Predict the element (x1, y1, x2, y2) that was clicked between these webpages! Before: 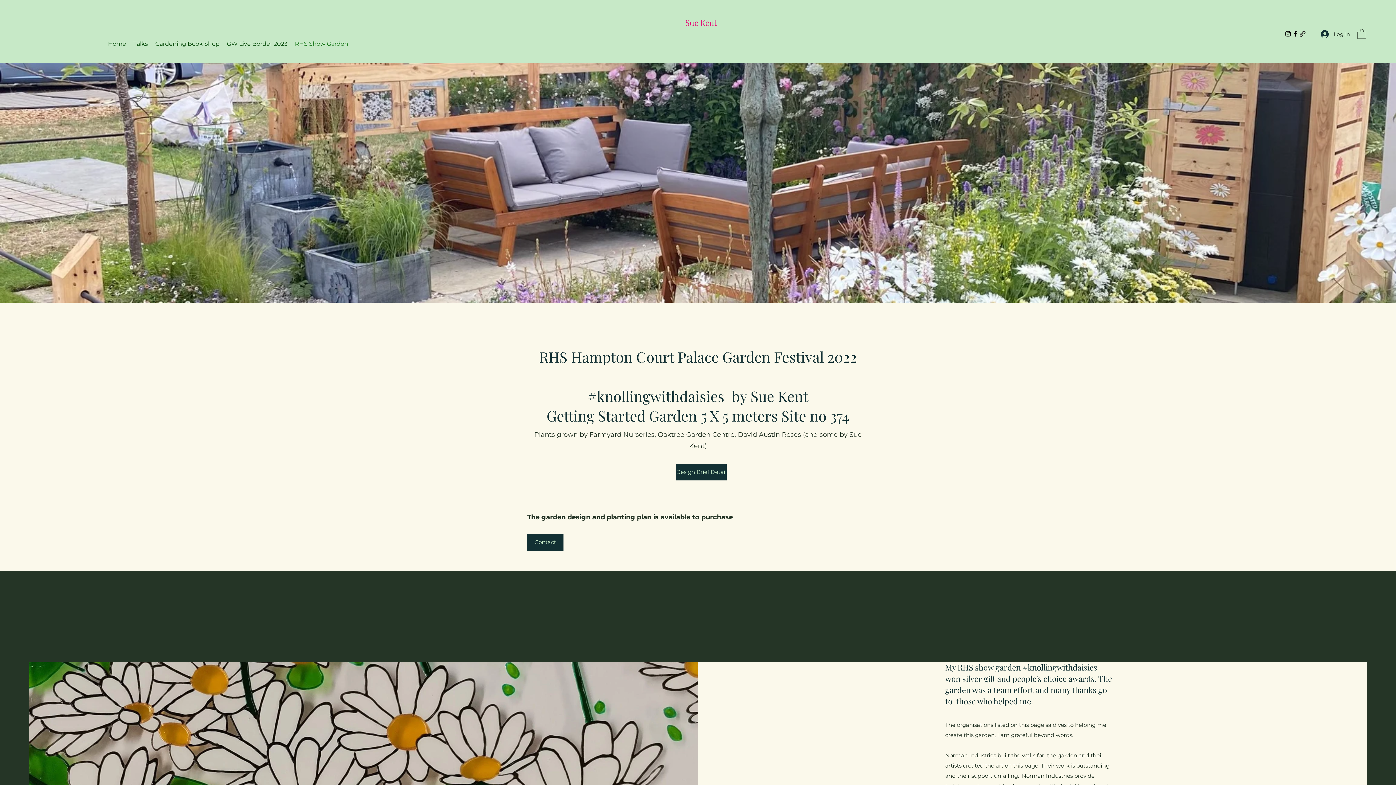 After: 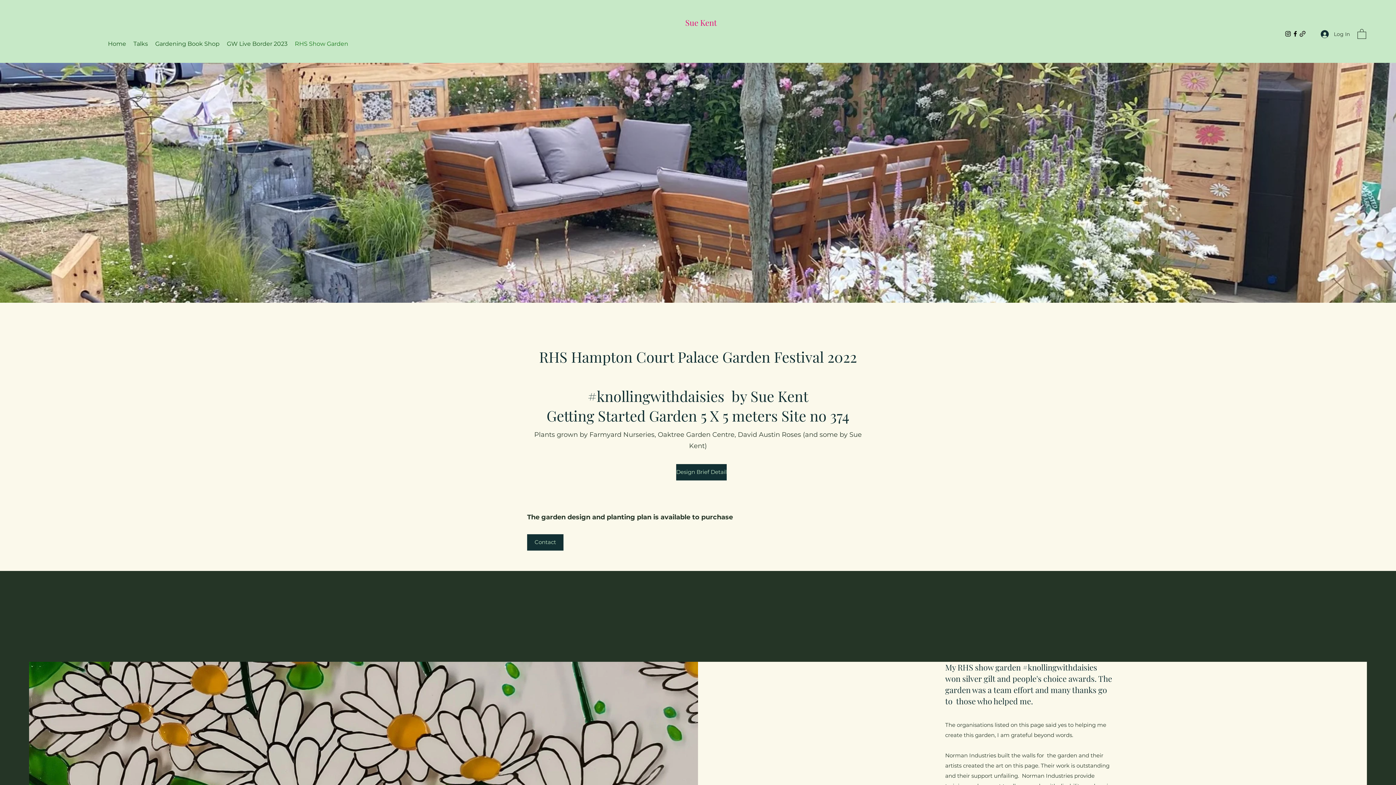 Action: label: Instagram bbox: (1284, 30, 1292, 37)